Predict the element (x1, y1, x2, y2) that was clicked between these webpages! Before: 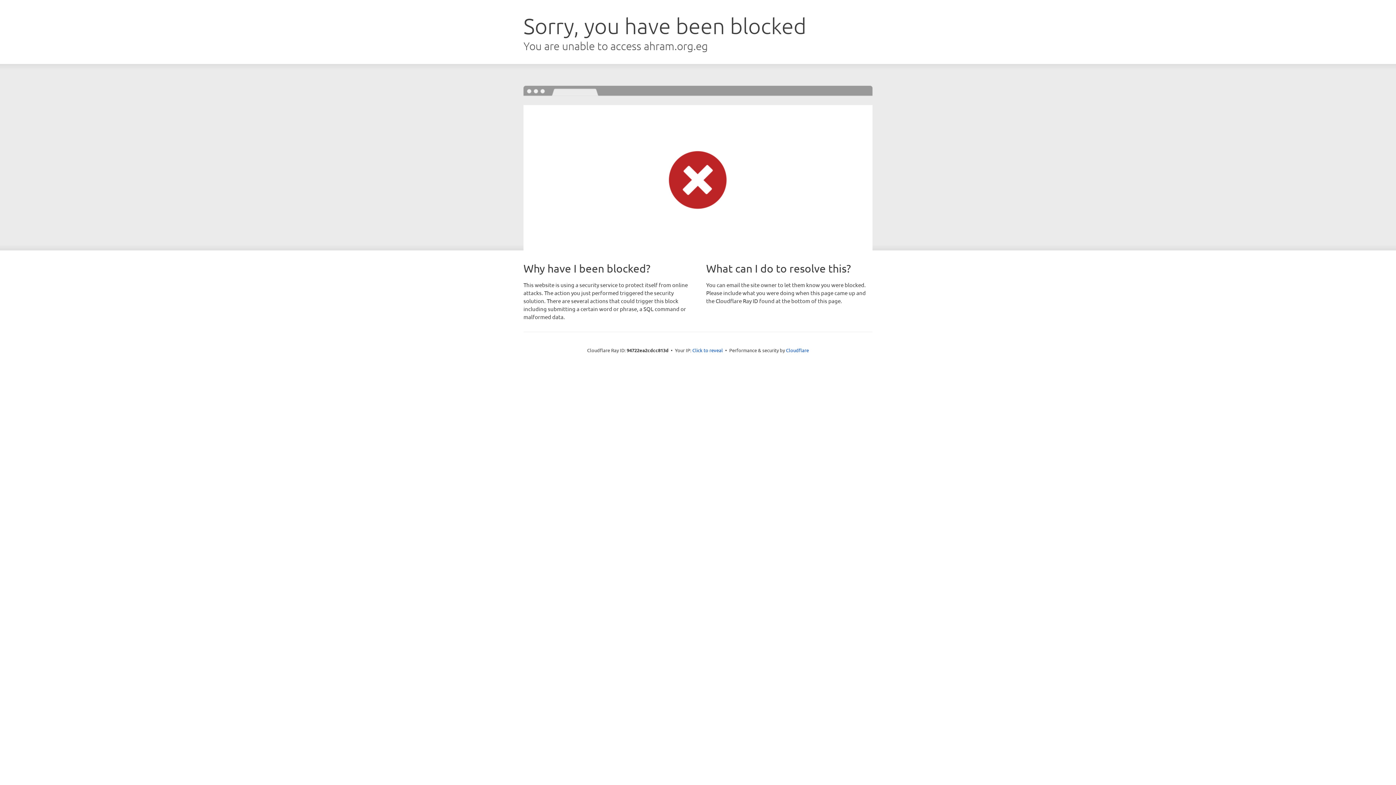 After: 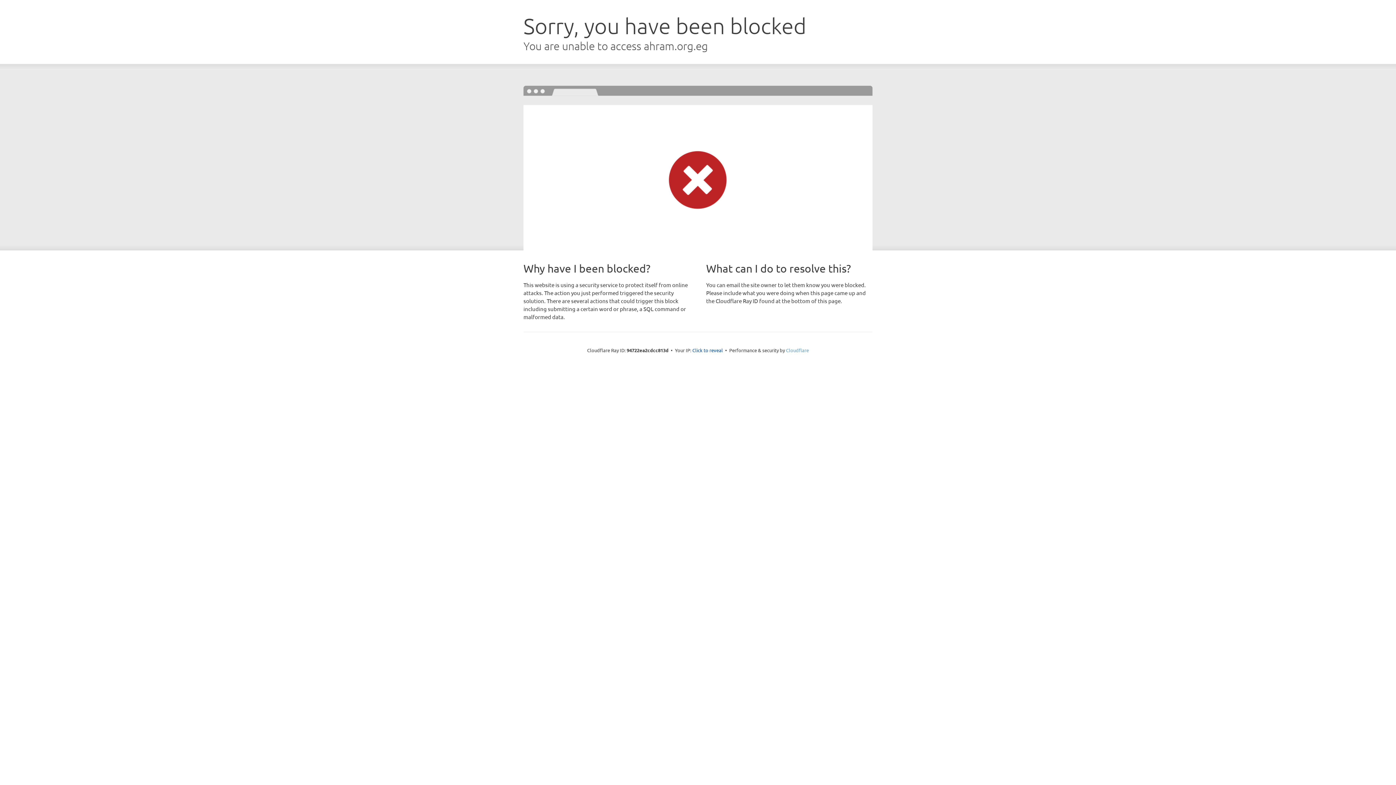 Action: label: Cloudflare bbox: (786, 347, 809, 353)